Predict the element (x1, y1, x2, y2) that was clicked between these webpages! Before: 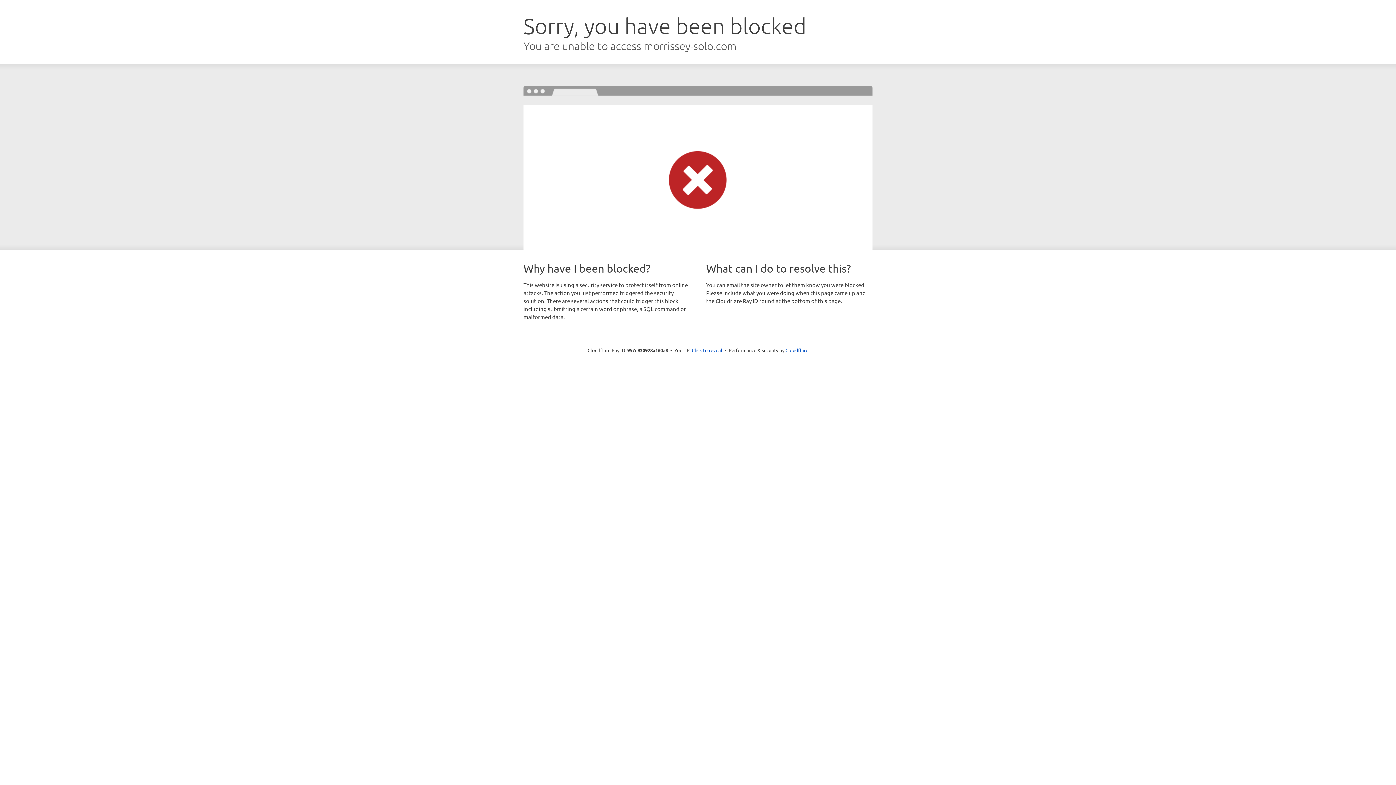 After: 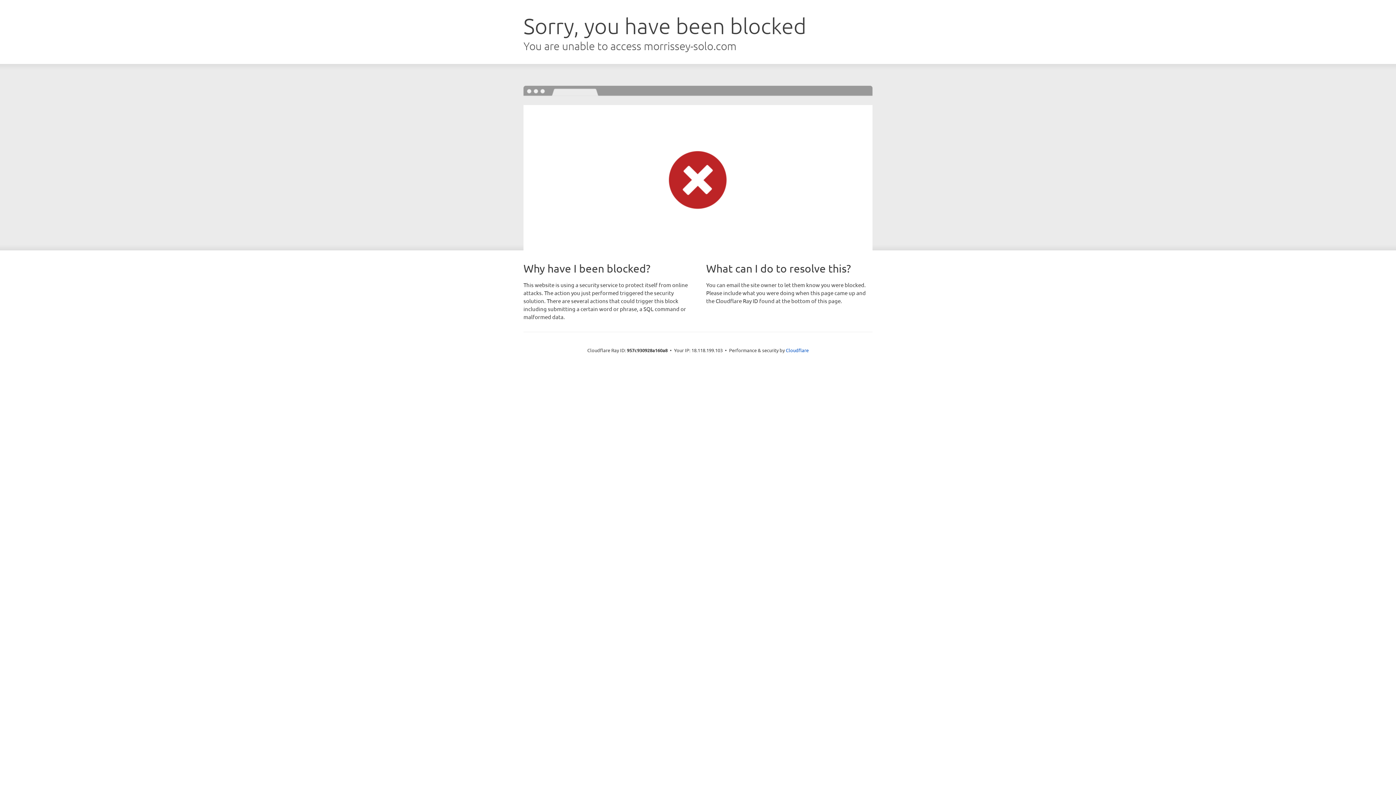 Action: bbox: (692, 346, 722, 353) label: Click to reveal